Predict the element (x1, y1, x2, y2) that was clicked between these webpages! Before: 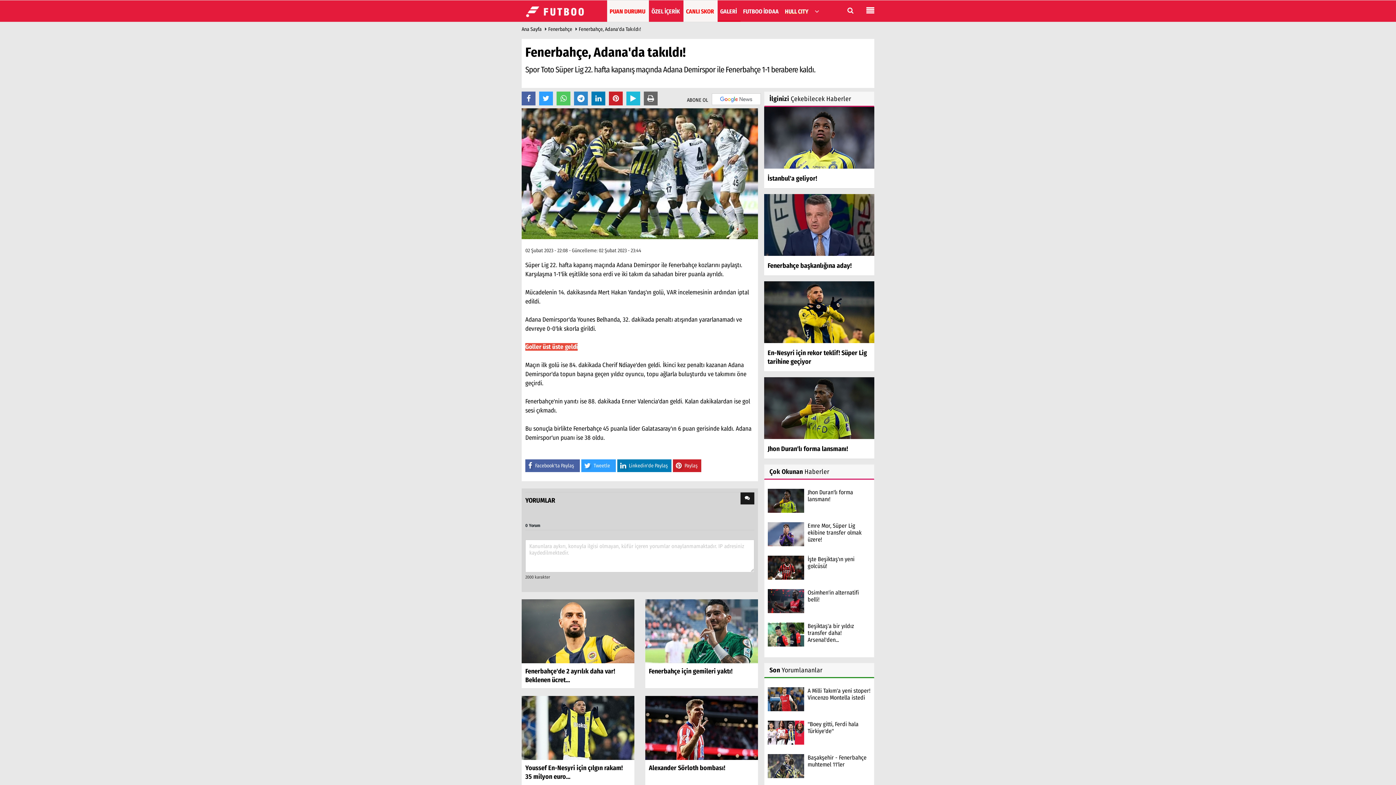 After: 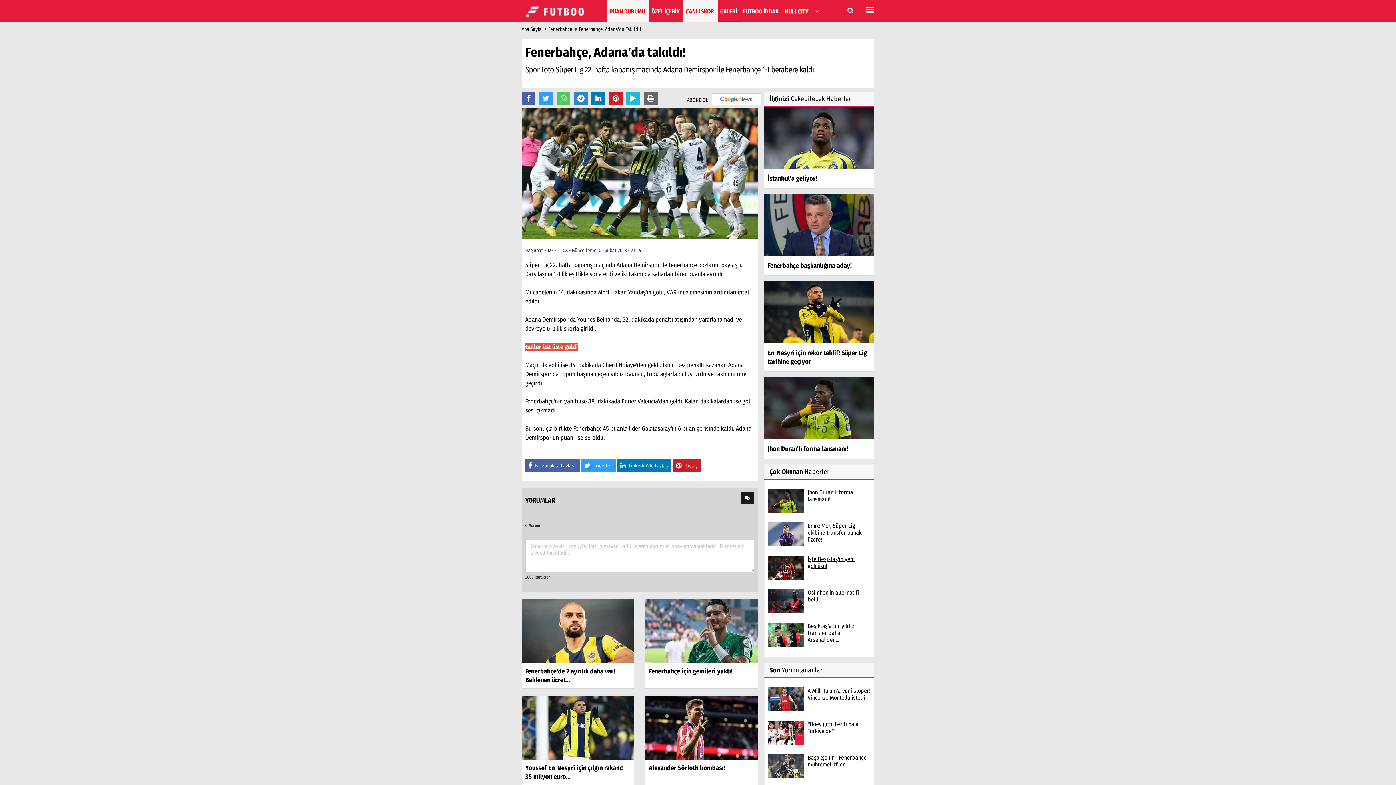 Action: bbox: (807, 556, 870, 569) label: İşte Beşiktaş'ın yeni golcüsü!